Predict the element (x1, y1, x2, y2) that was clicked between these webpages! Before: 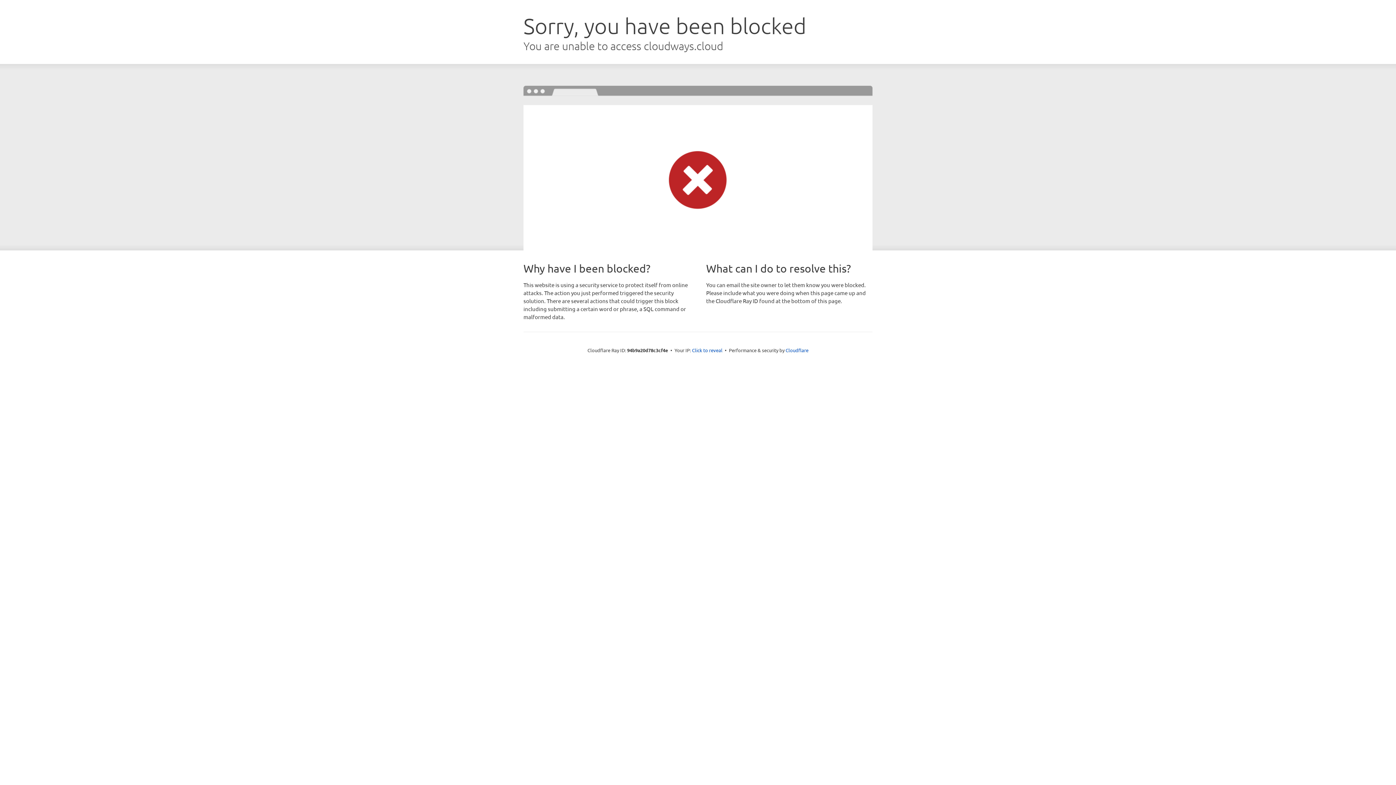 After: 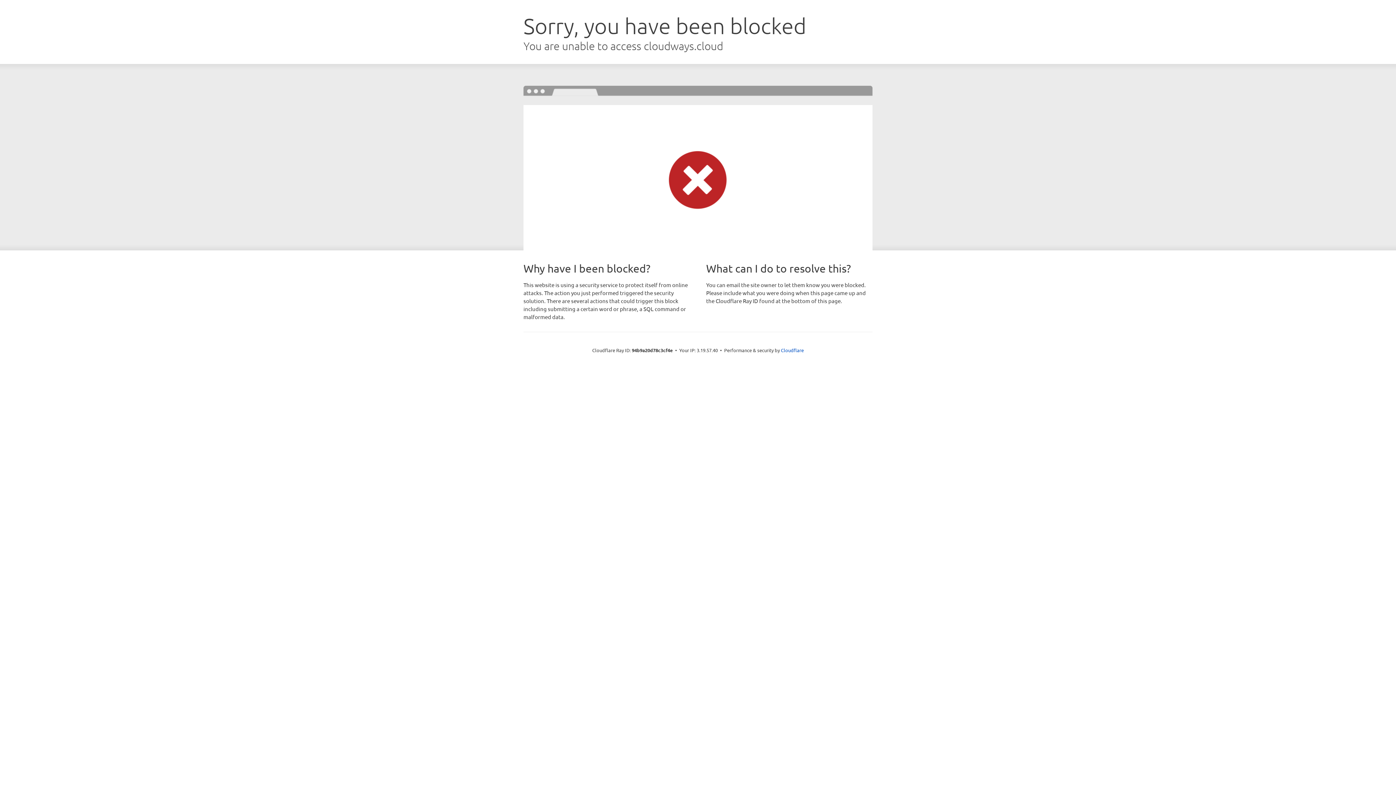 Action: label: Click to reveal bbox: (692, 346, 722, 353)